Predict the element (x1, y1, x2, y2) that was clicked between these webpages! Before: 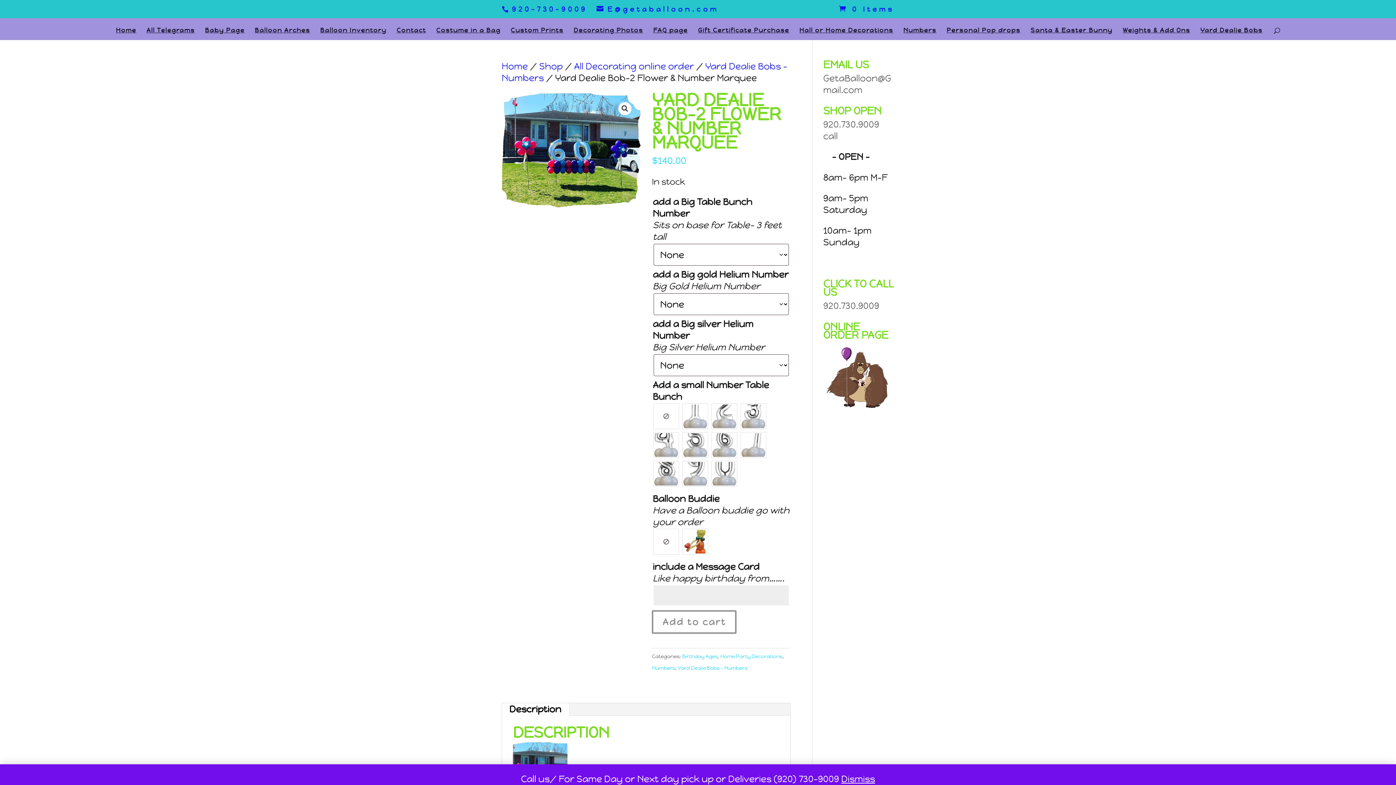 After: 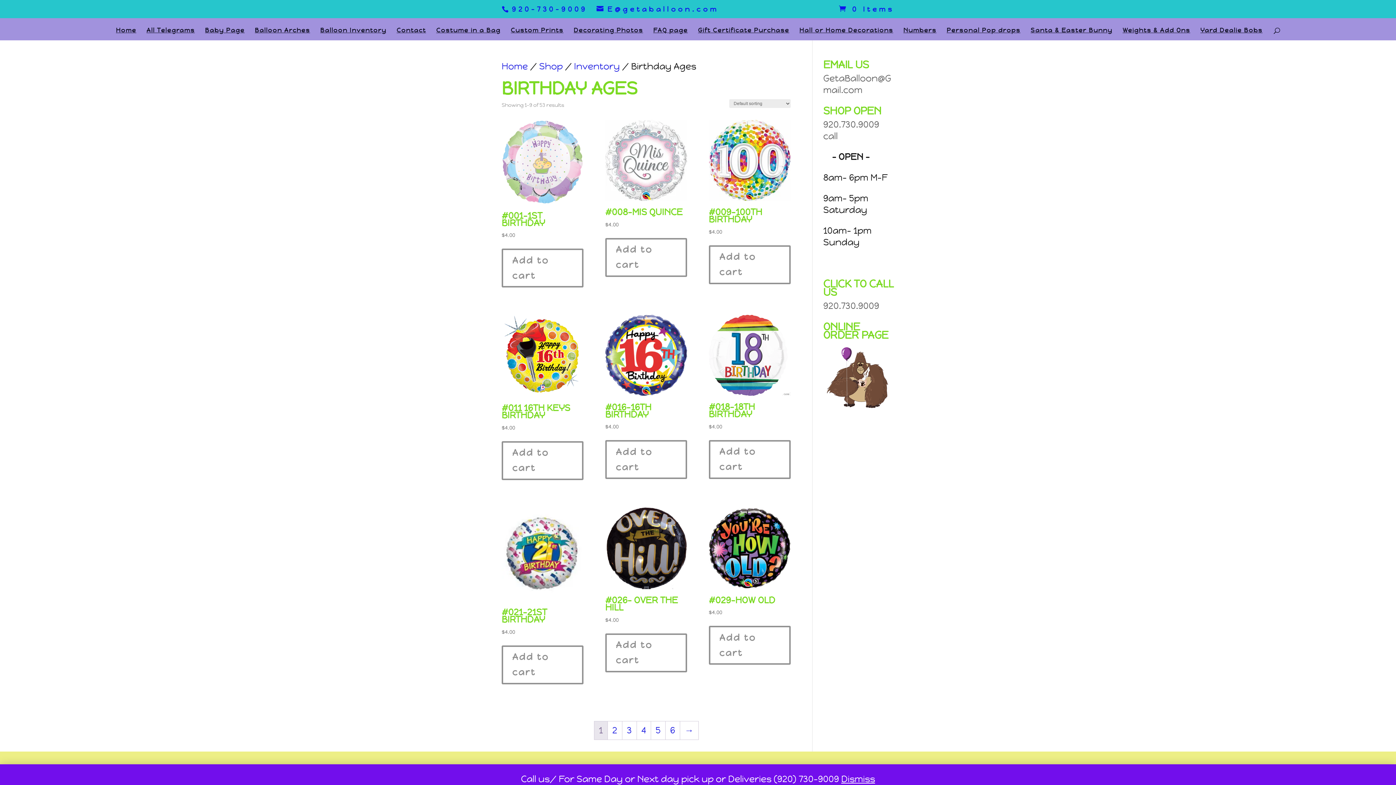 Action: bbox: (682, 653, 717, 660) label: Birthday Ages